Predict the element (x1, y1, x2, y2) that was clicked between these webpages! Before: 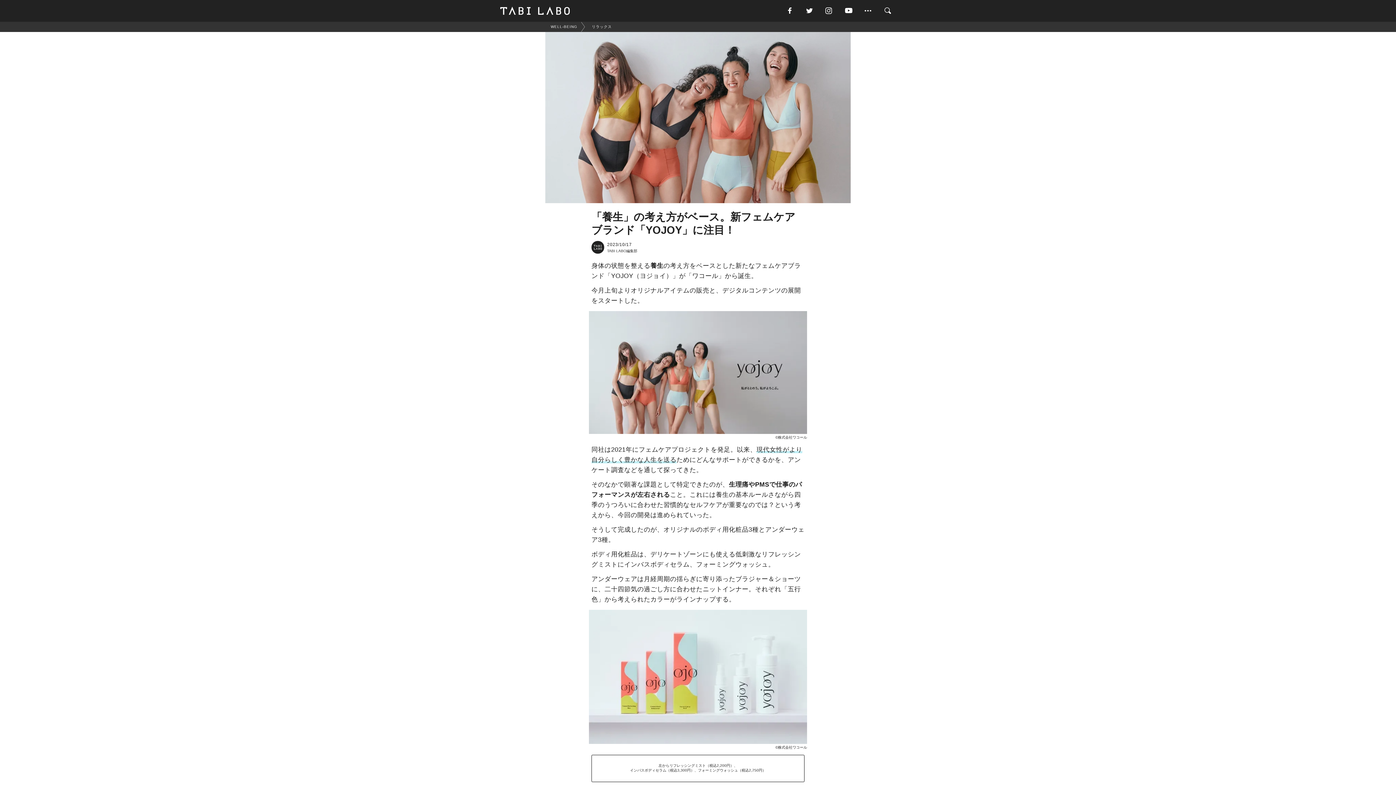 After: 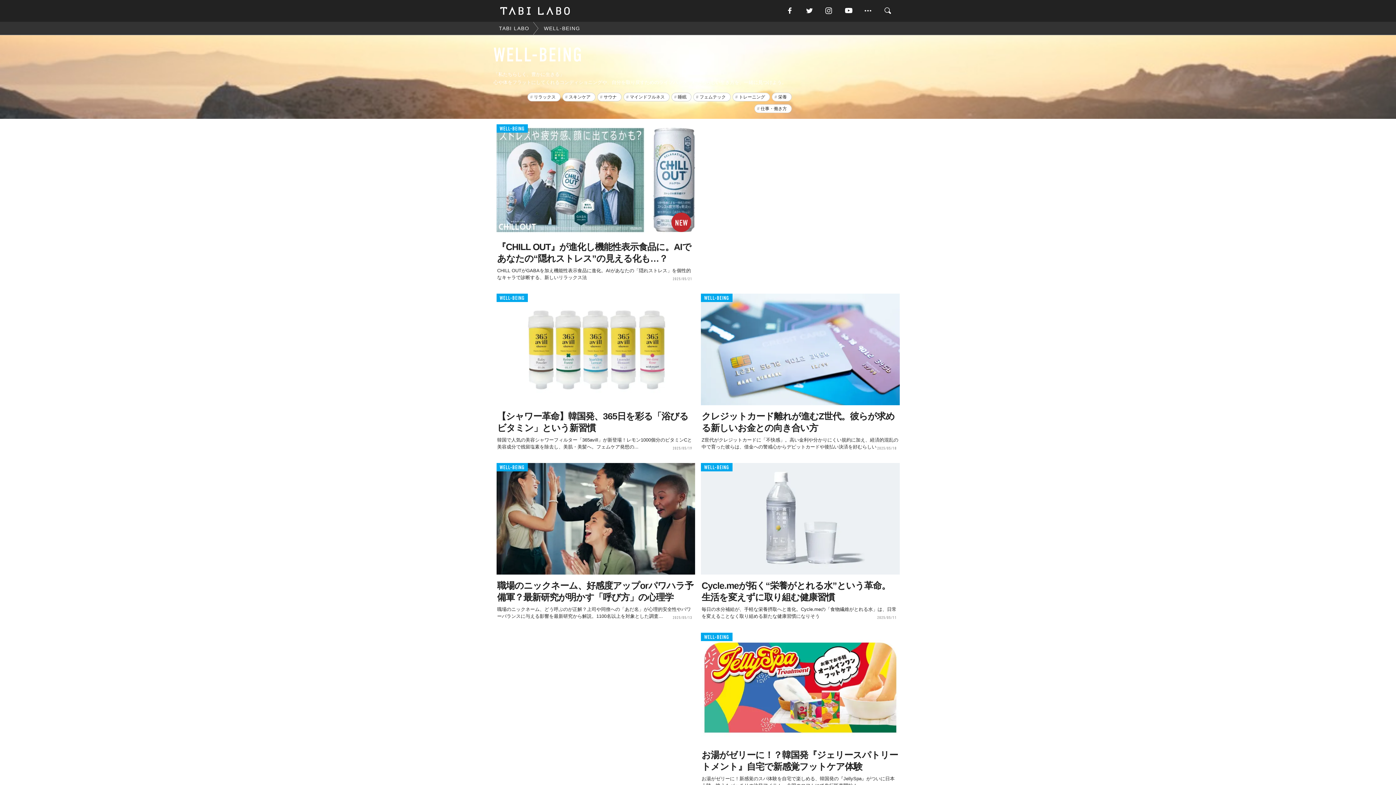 Action: label: WELL-BEING bbox: (550, 24, 577, 29)